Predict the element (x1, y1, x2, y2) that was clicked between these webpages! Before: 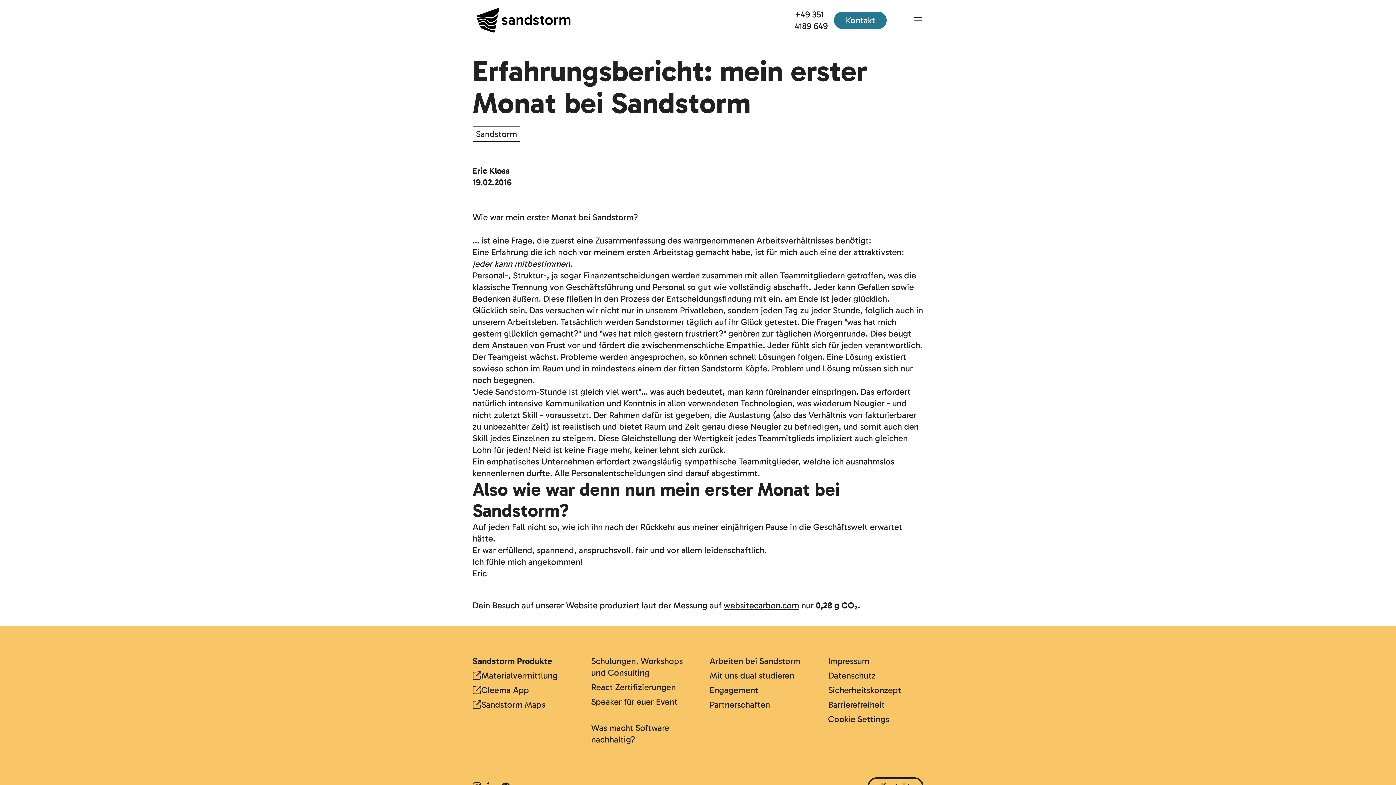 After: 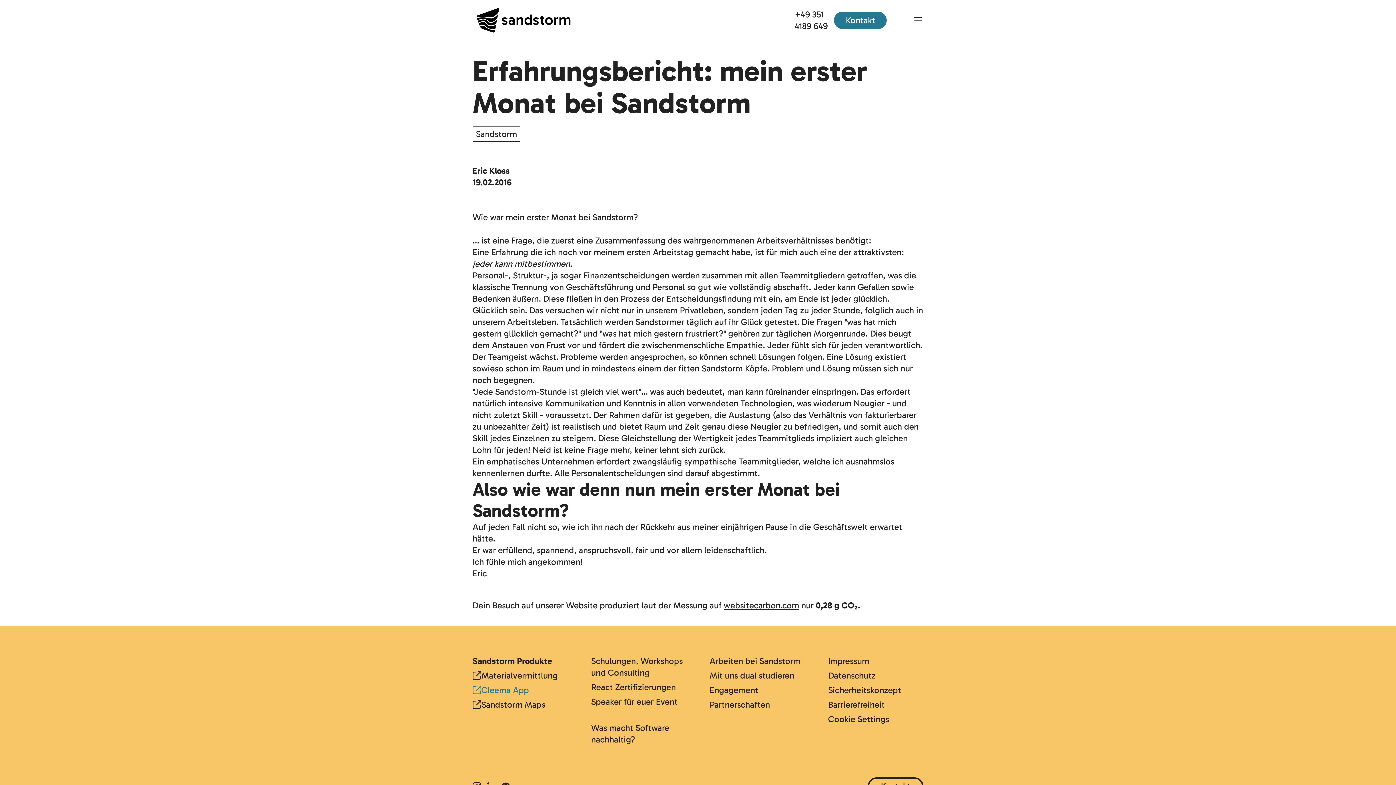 Action: bbox: (472, 684, 567, 696) label: Cleema App